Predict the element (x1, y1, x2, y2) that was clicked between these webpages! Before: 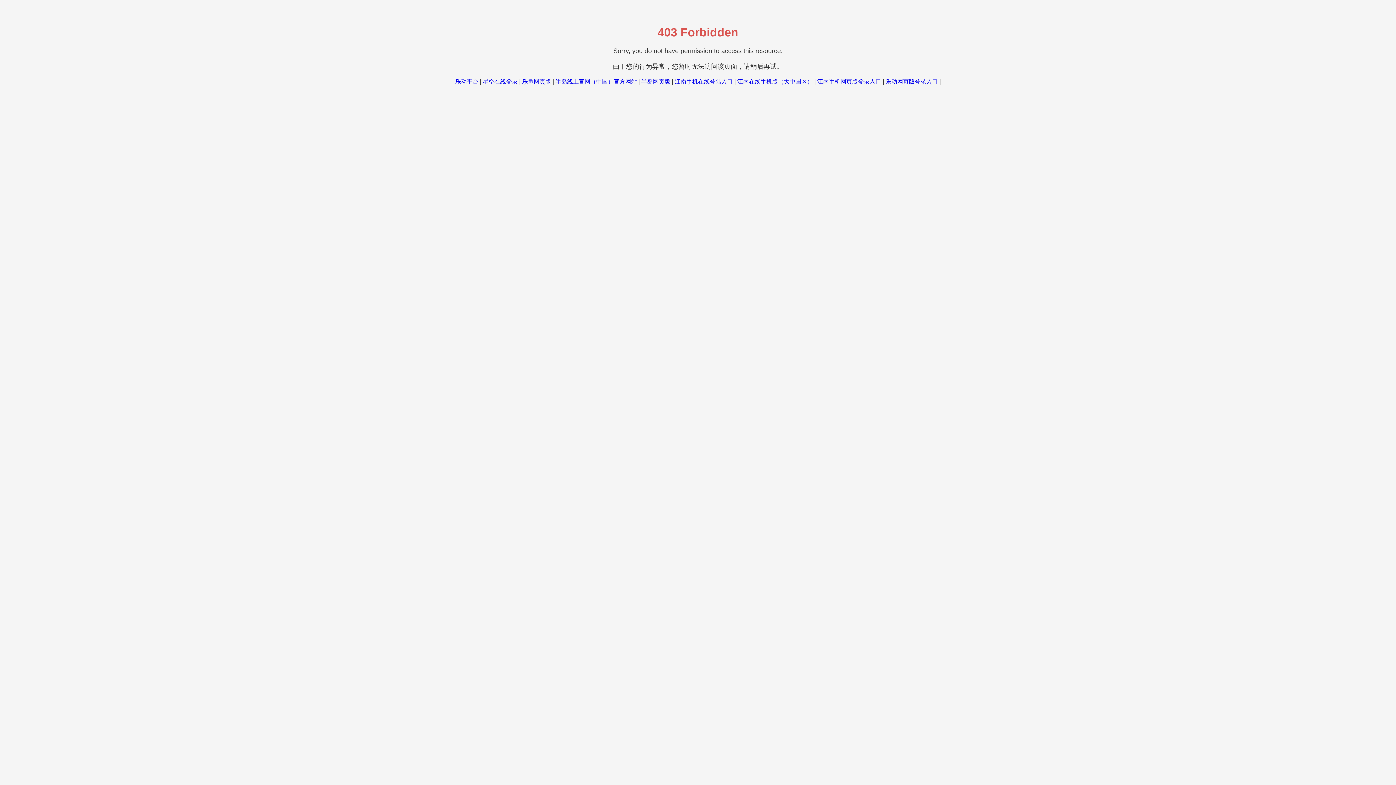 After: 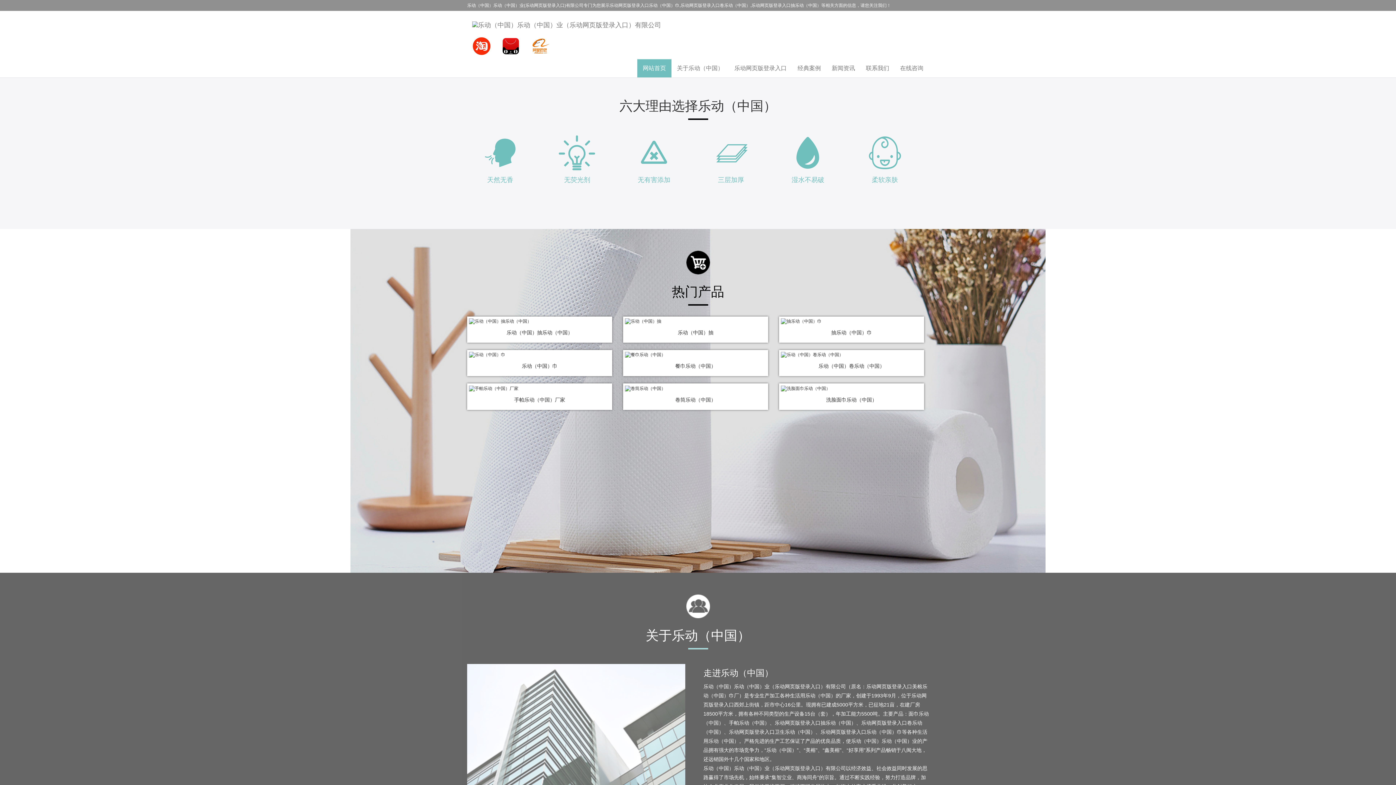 Action: bbox: (885, 78, 938, 84) label: 乐动网页版登录入口